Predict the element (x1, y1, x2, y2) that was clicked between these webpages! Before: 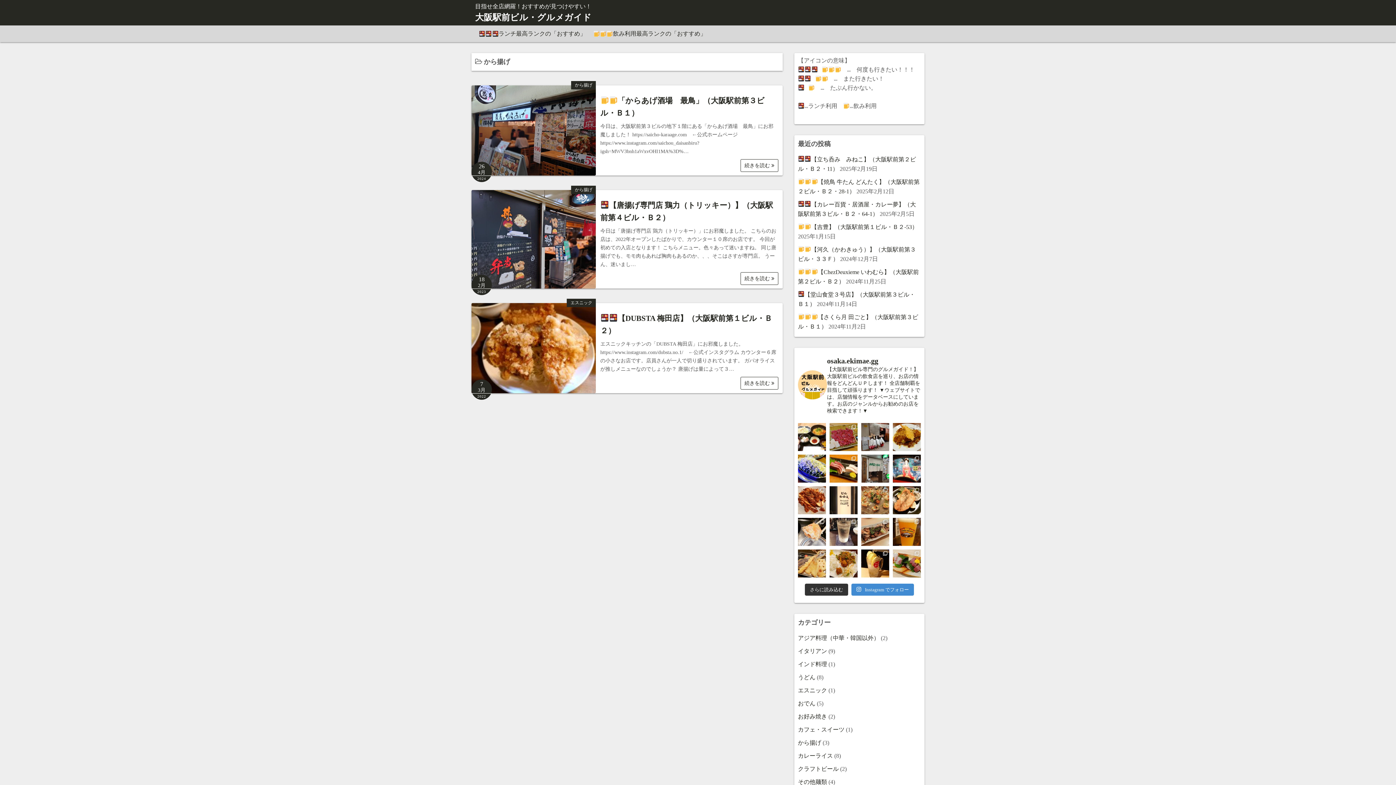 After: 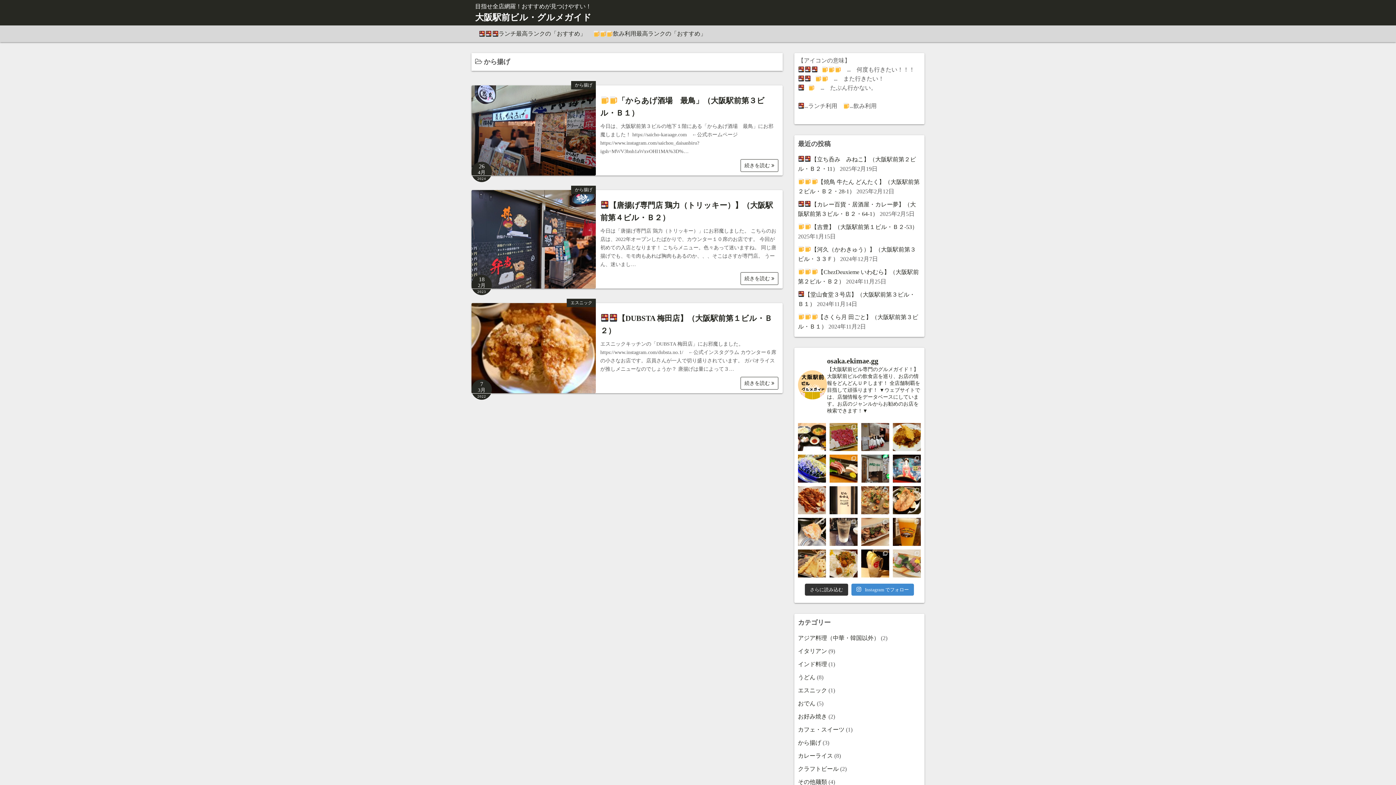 Action: bbox: (893, 549, 921, 577)